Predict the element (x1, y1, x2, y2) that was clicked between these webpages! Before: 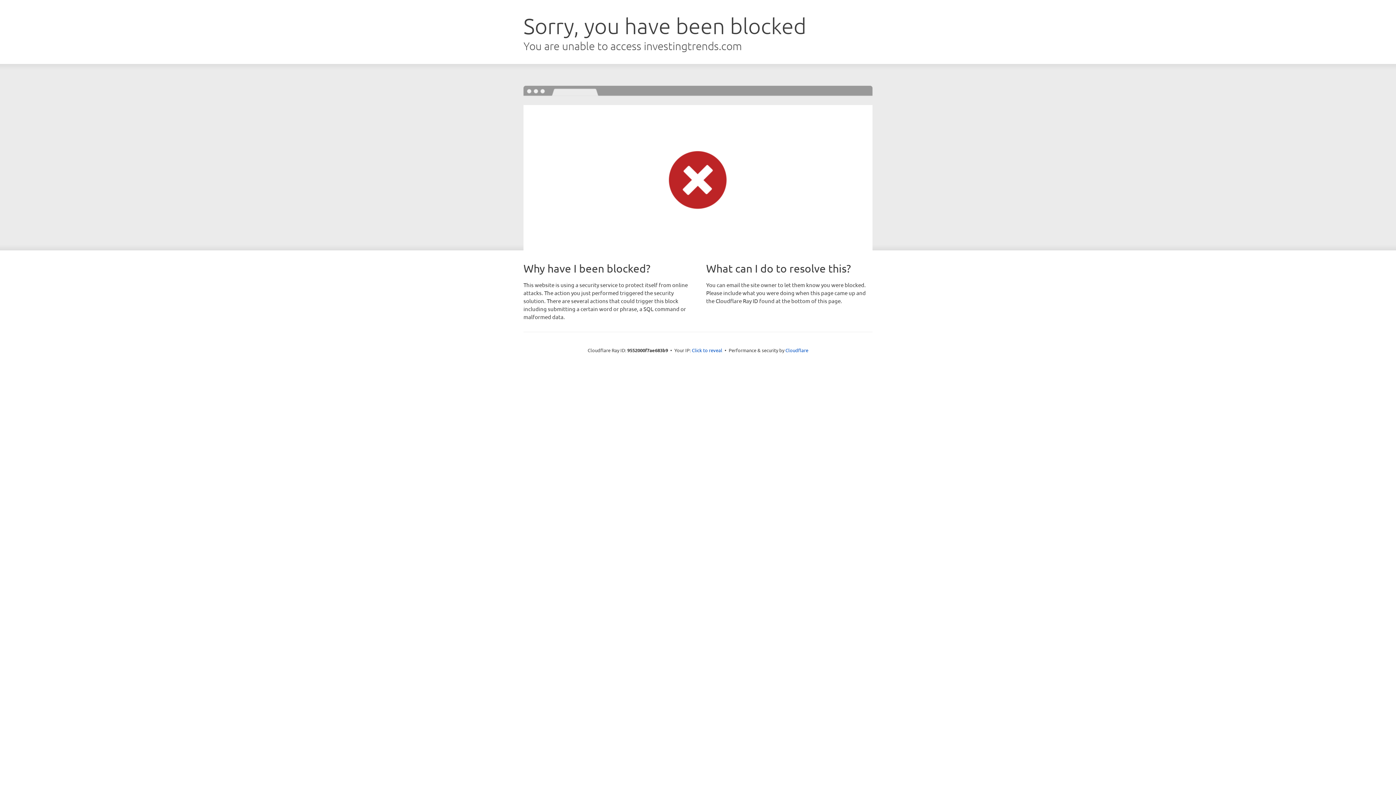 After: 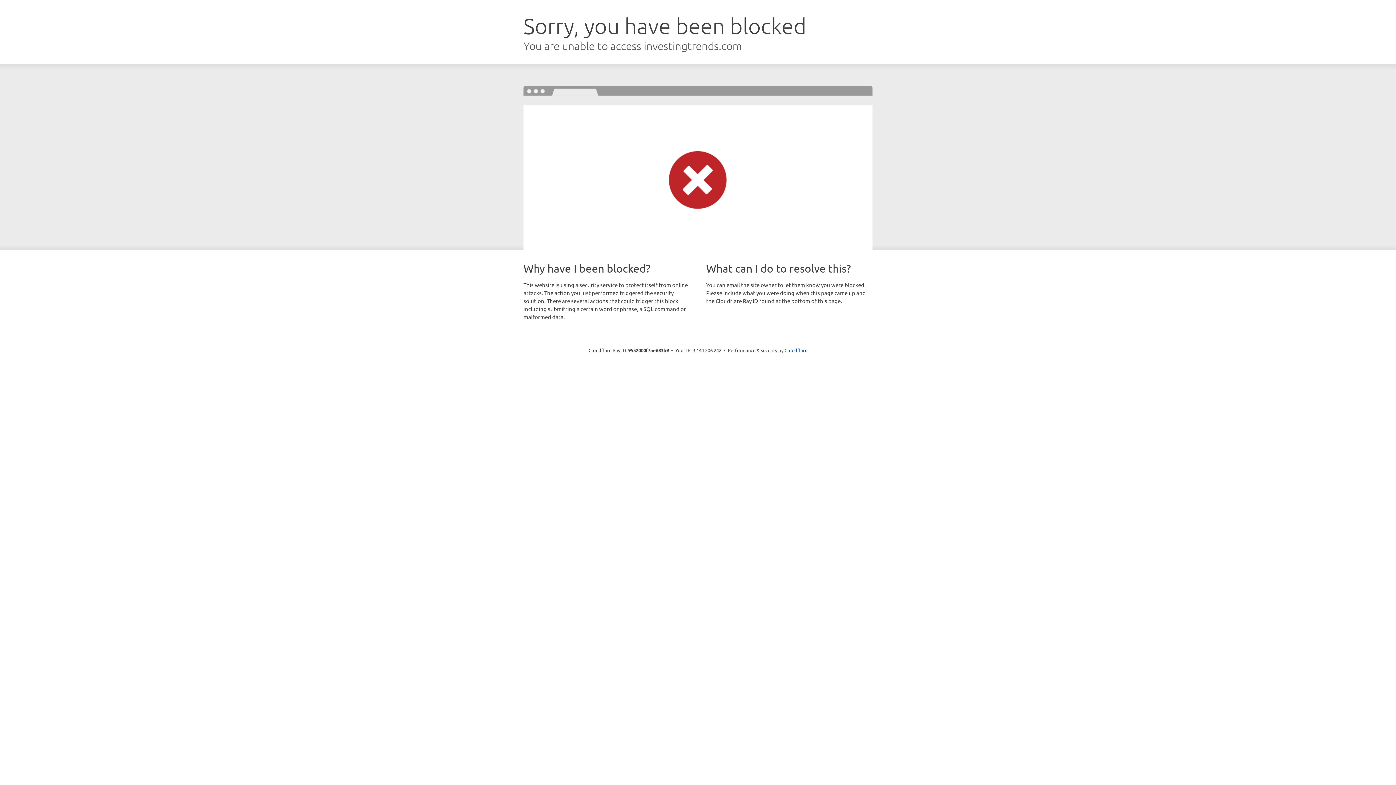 Action: label: Click to reveal bbox: (692, 346, 722, 353)